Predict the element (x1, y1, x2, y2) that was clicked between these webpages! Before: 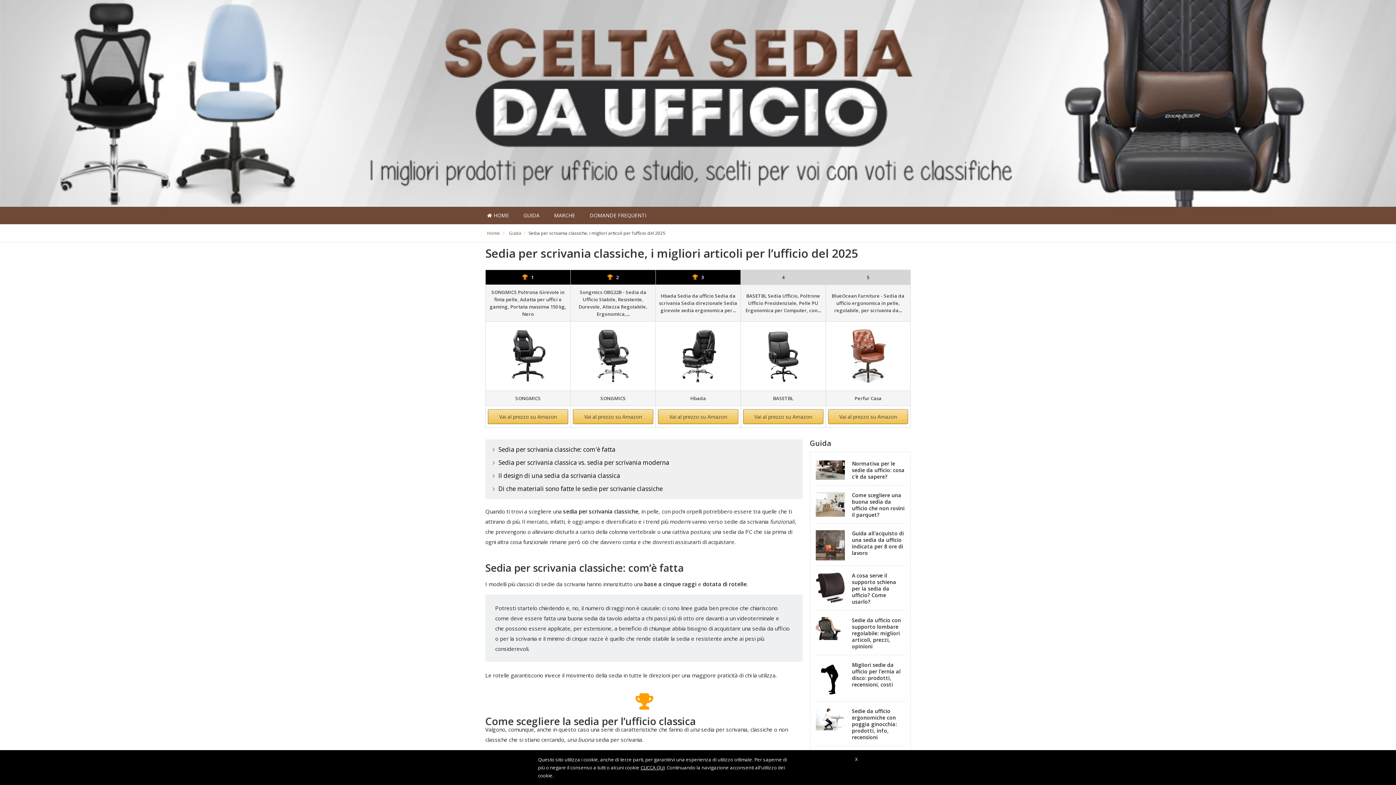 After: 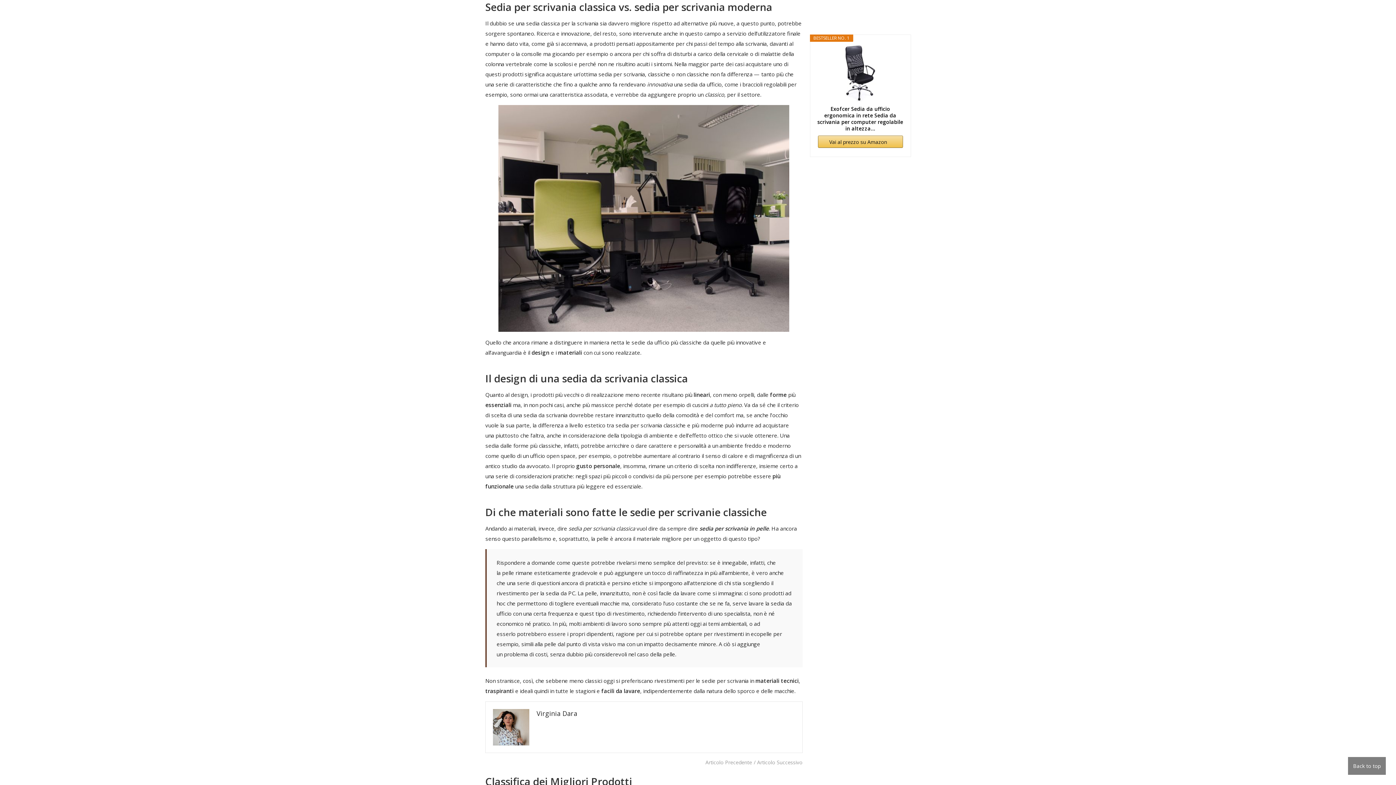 Action: bbox: (498, 459, 795, 466) label: Sedia per scrivania classica vs. sedia per scrivania moderna